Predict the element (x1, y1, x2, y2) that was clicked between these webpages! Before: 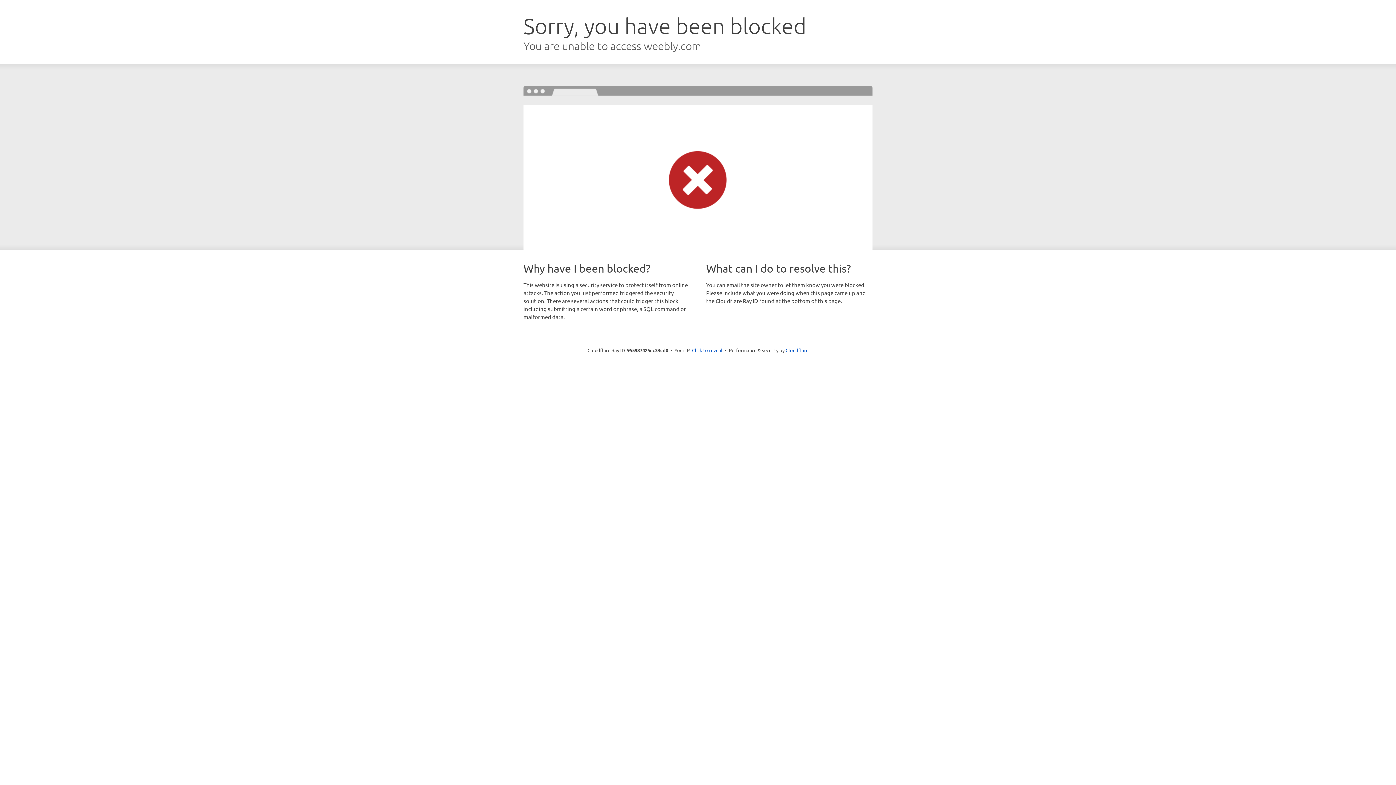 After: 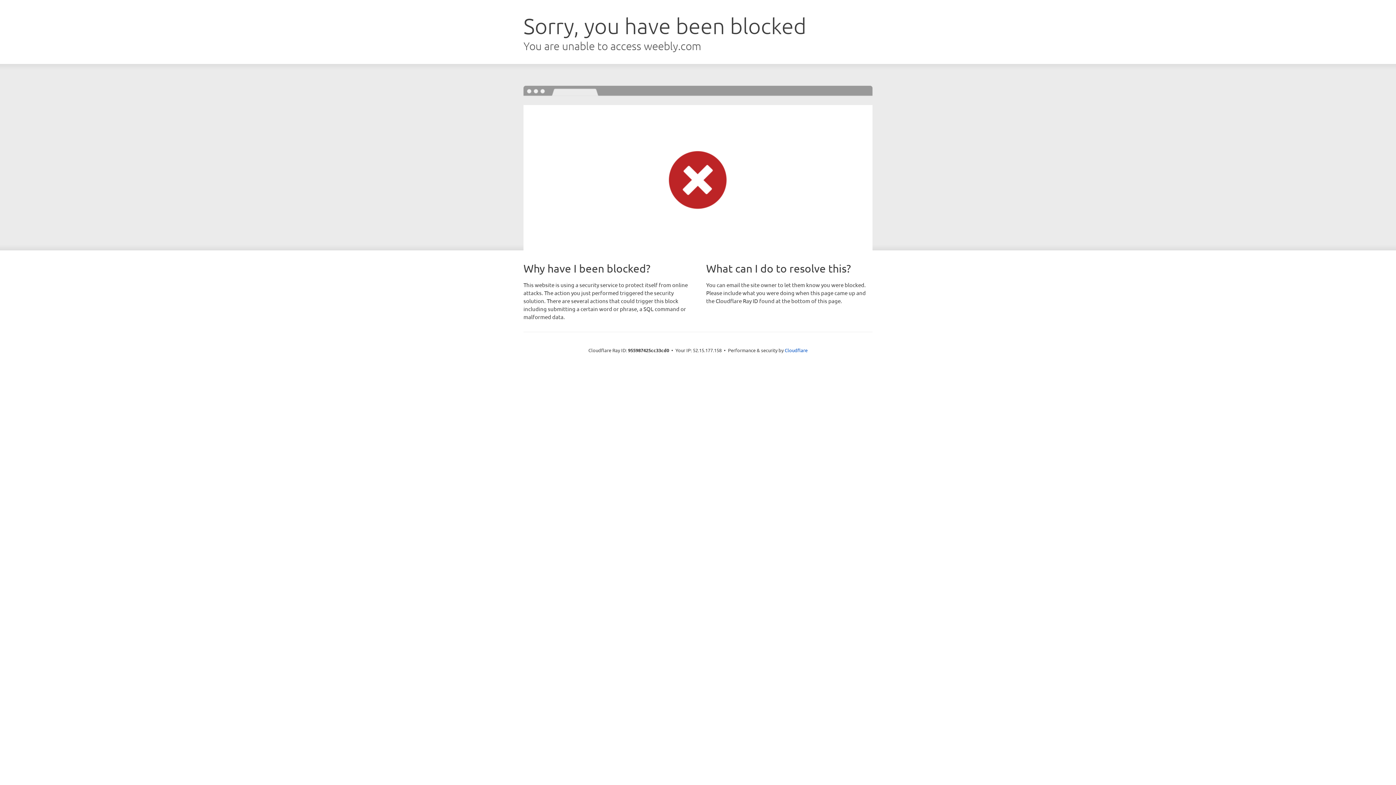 Action: bbox: (692, 346, 722, 353) label: Click to reveal